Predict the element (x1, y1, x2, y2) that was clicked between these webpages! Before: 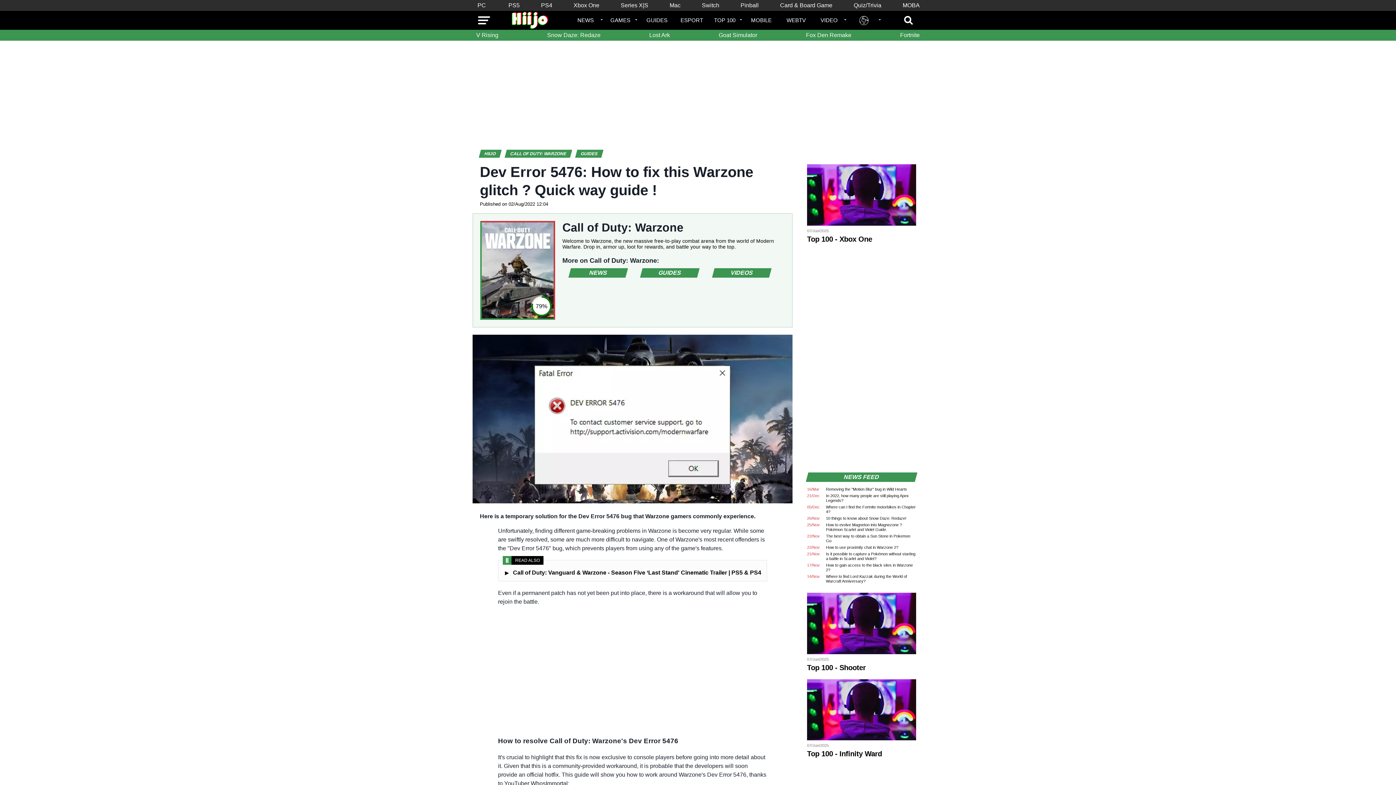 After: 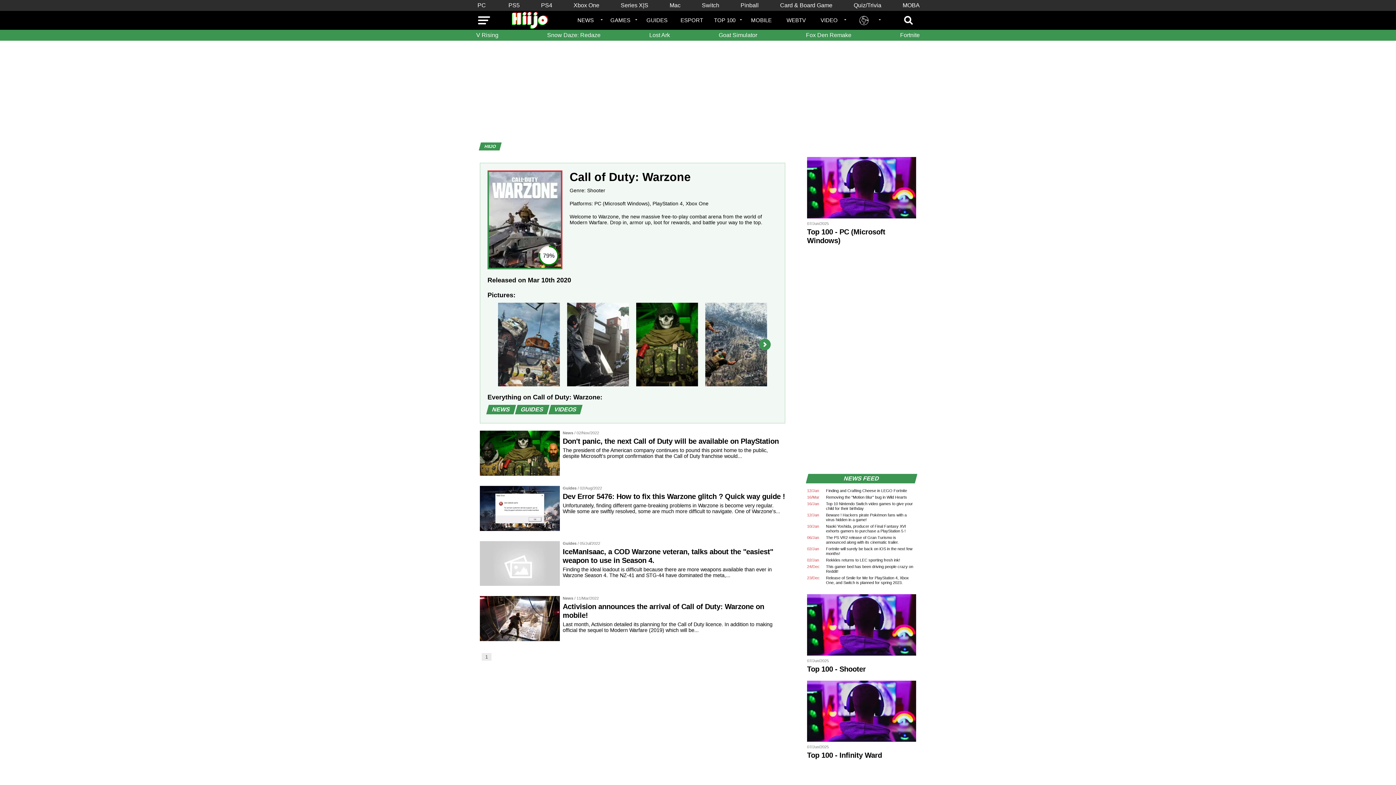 Action: bbox: (504, 149, 581, 157) label: CALL OF DUTY: WARZONE